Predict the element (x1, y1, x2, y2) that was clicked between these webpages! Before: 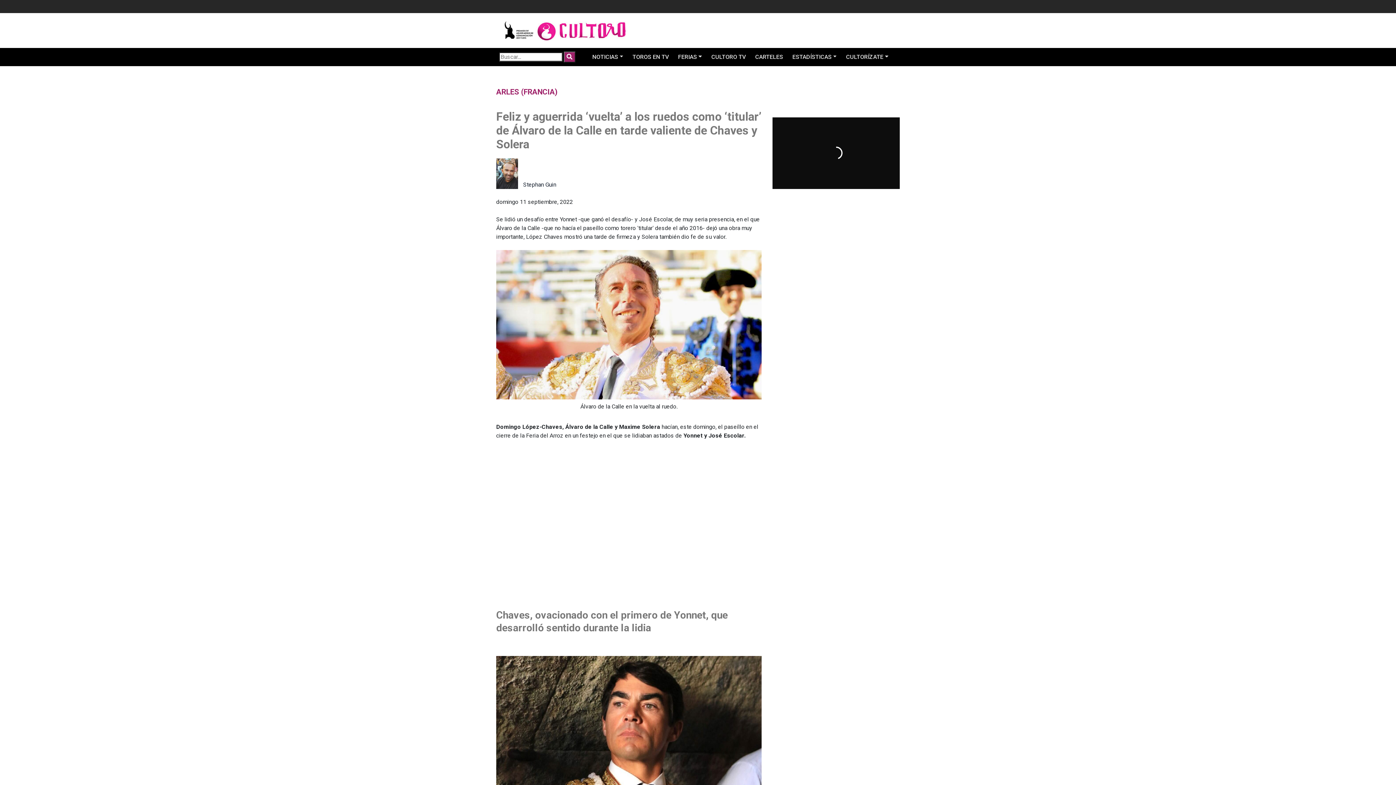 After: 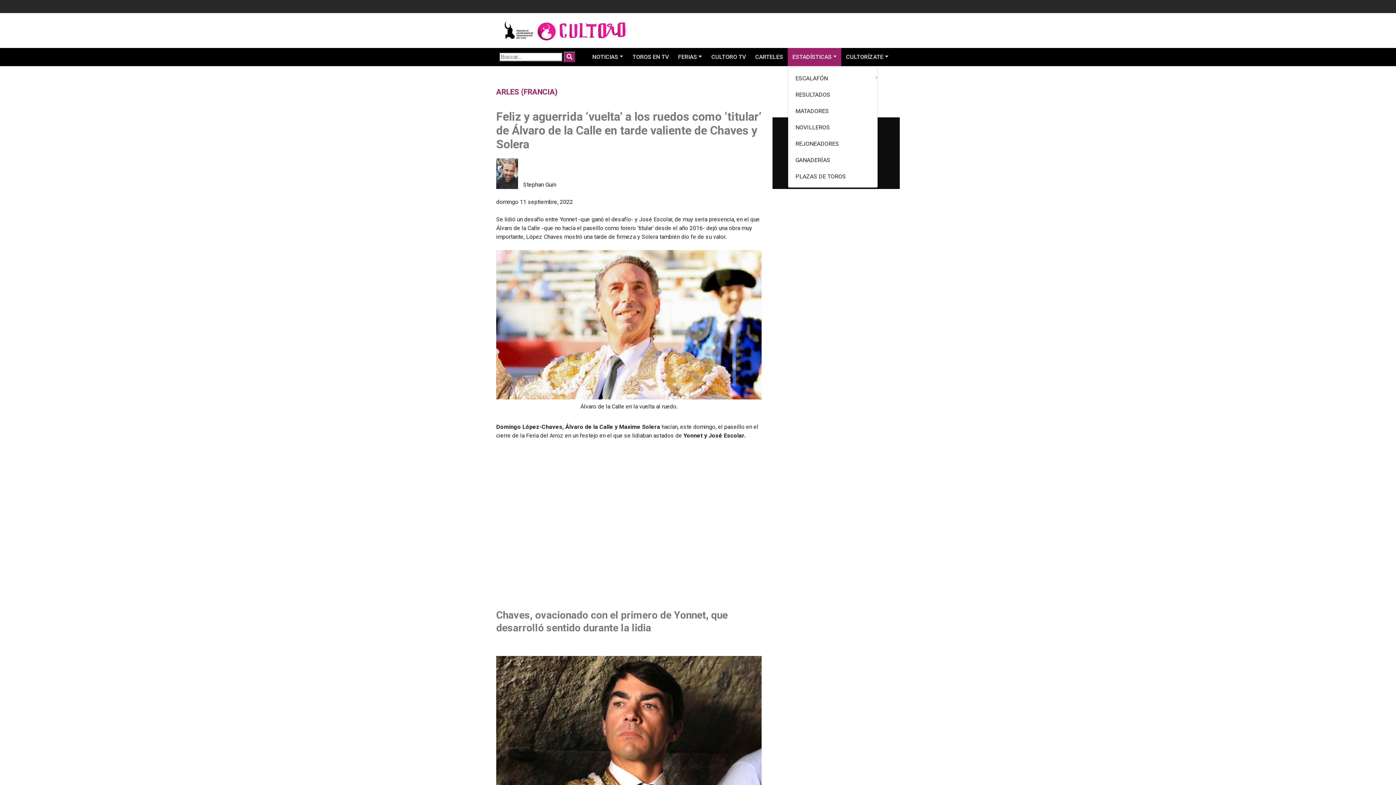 Action: bbox: (787, 48, 841, 66) label: ESTADÍSTICAS